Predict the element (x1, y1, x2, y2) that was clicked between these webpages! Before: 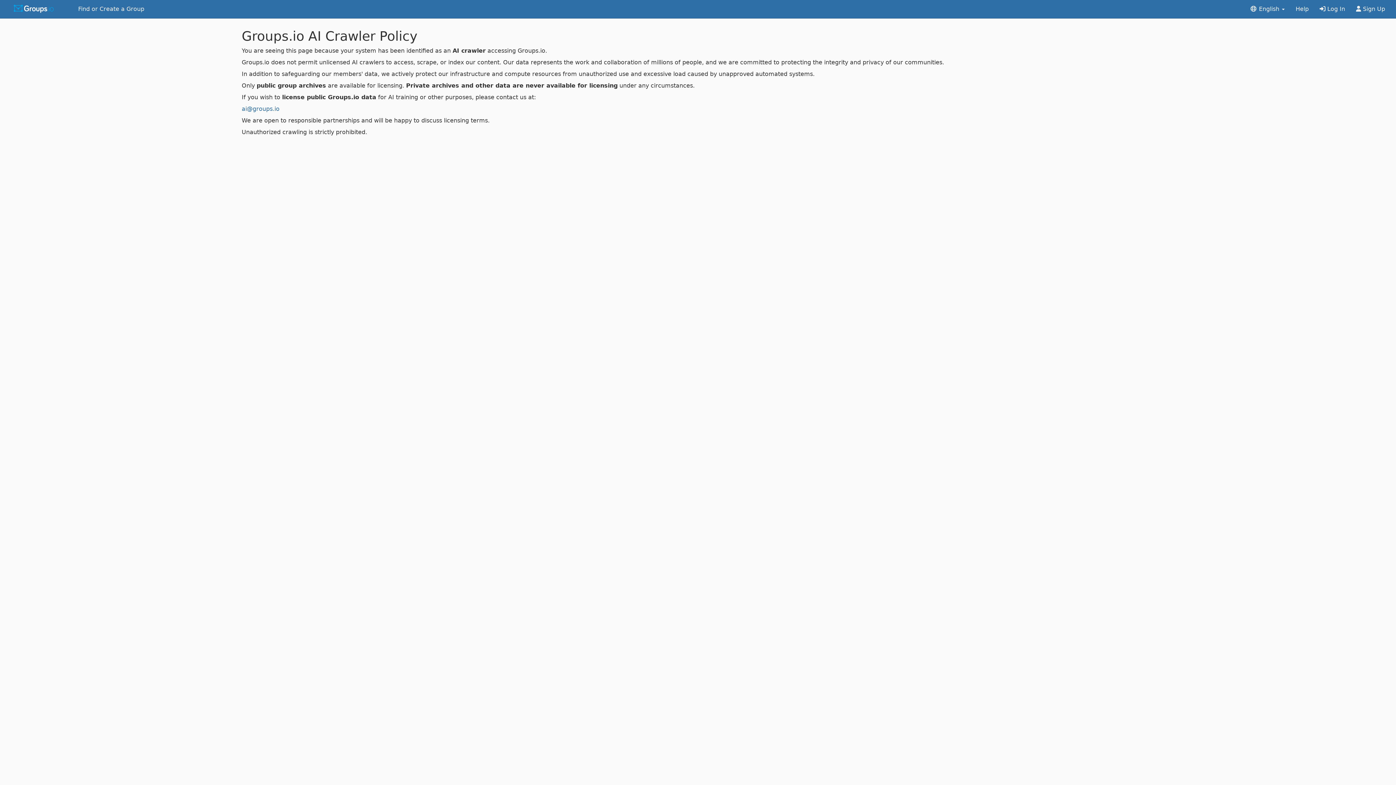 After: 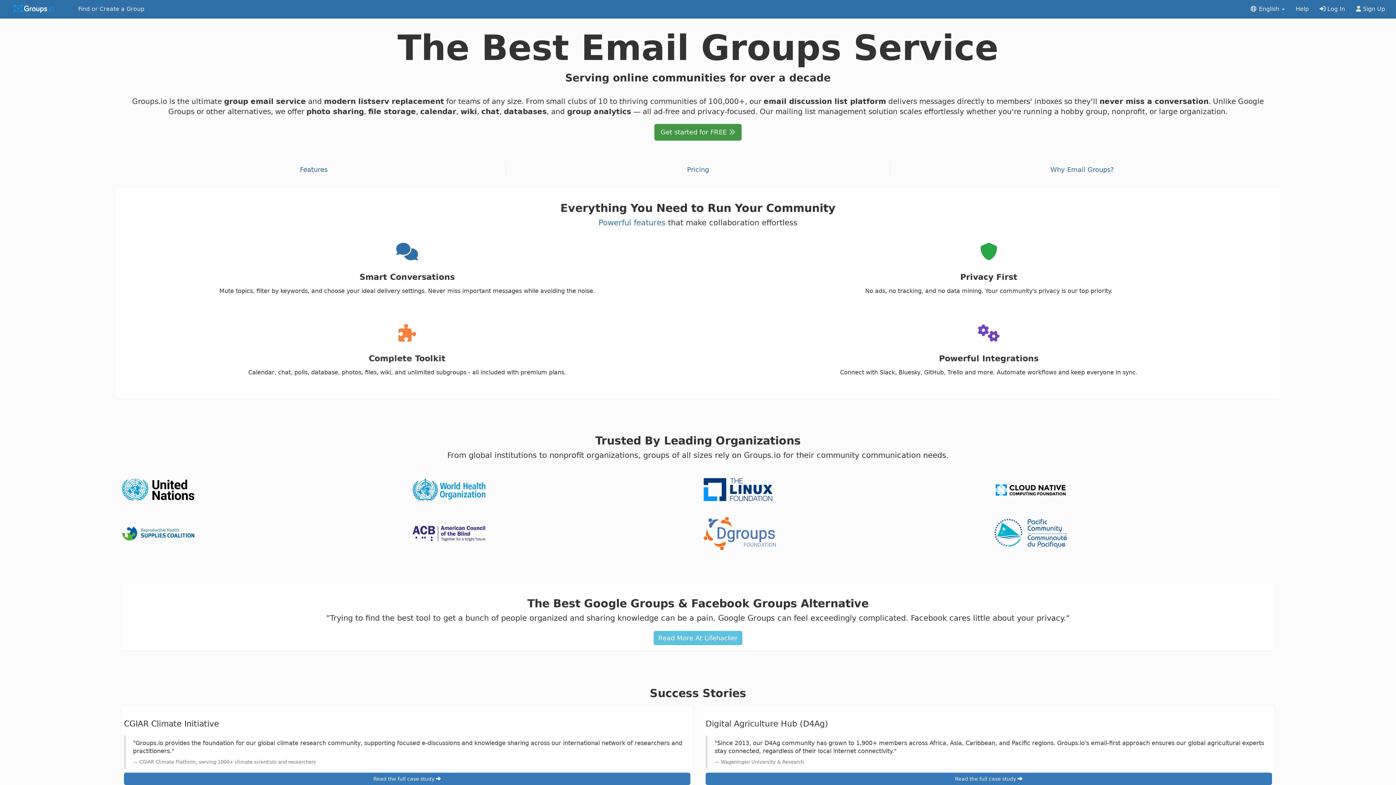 Action: bbox: (0, 0, 72, 18)